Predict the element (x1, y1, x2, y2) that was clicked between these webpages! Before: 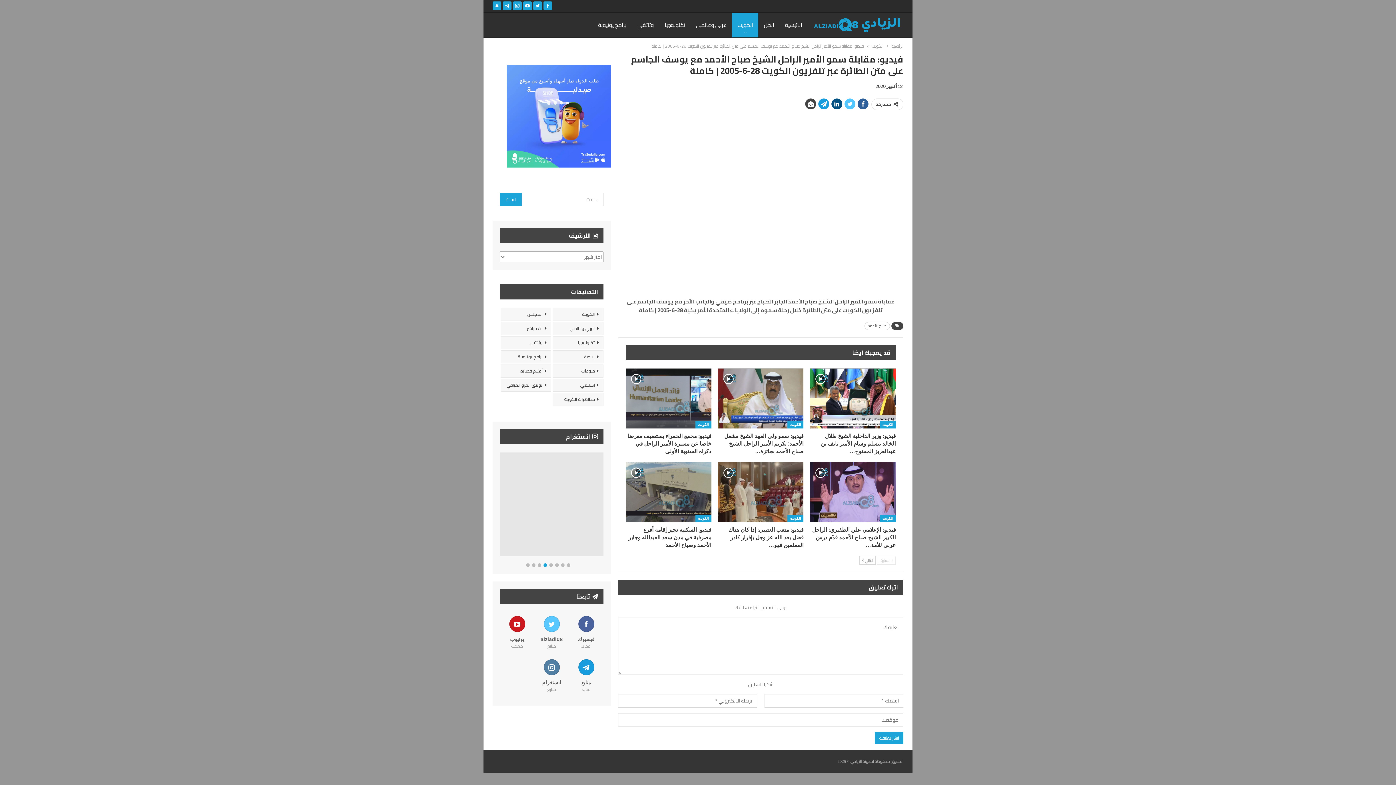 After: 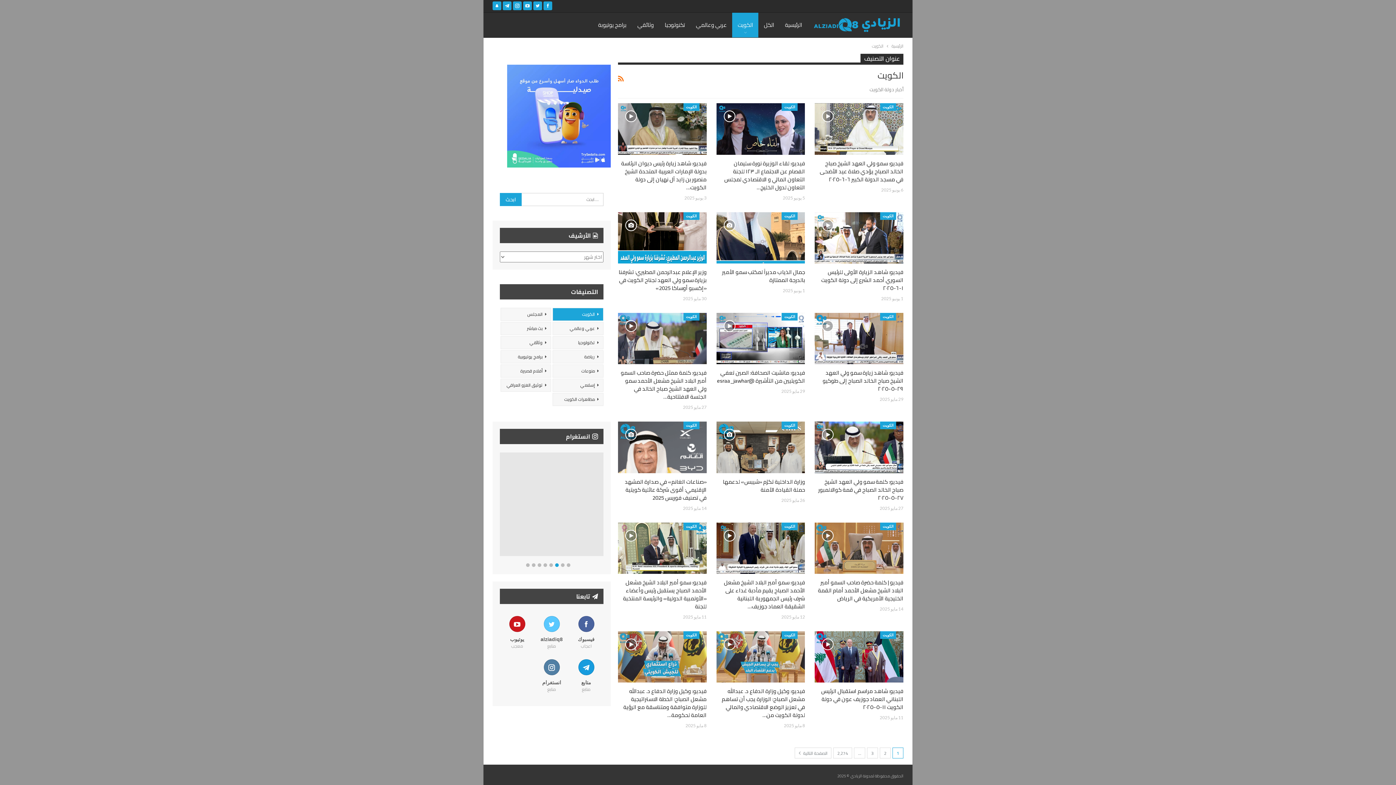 Action: bbox: (732, 12, 758, 37) label: الكويت